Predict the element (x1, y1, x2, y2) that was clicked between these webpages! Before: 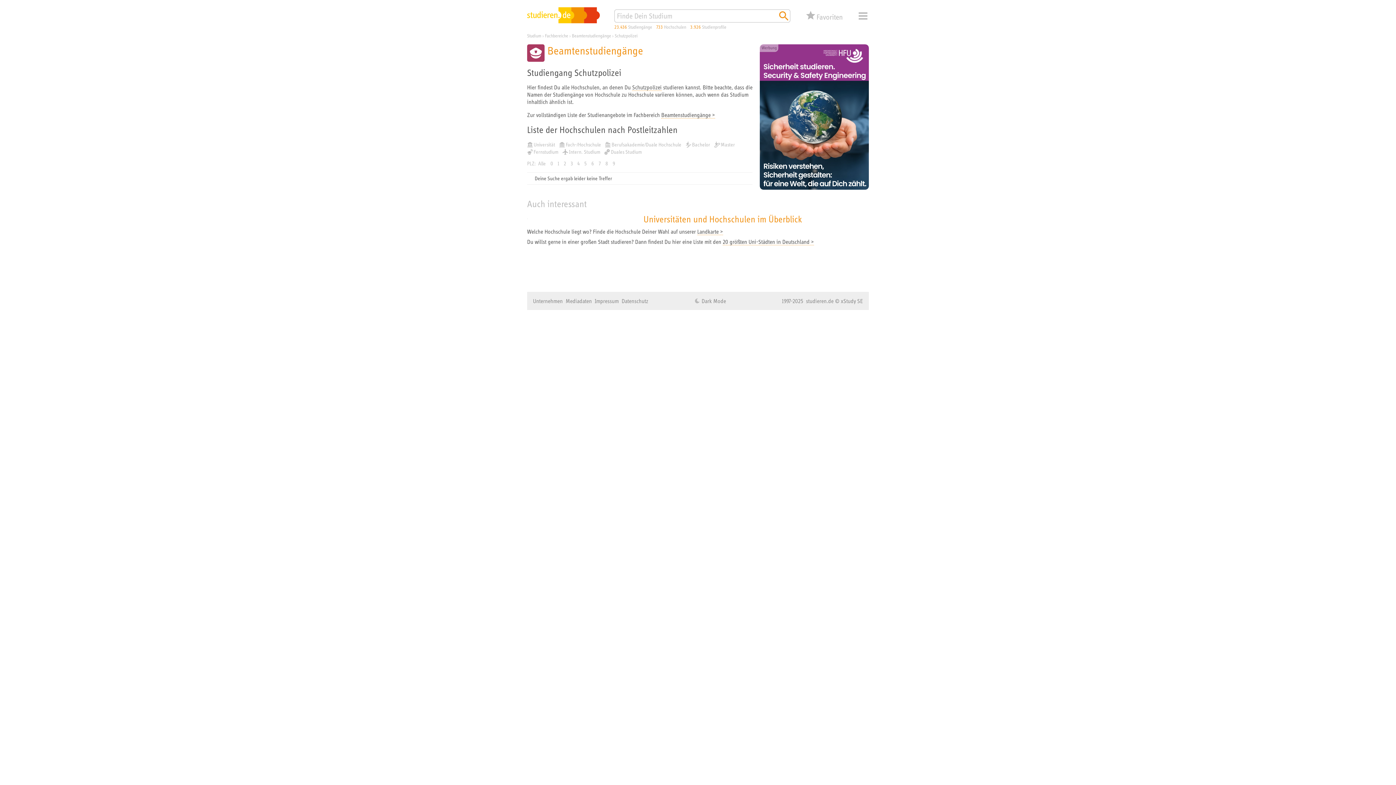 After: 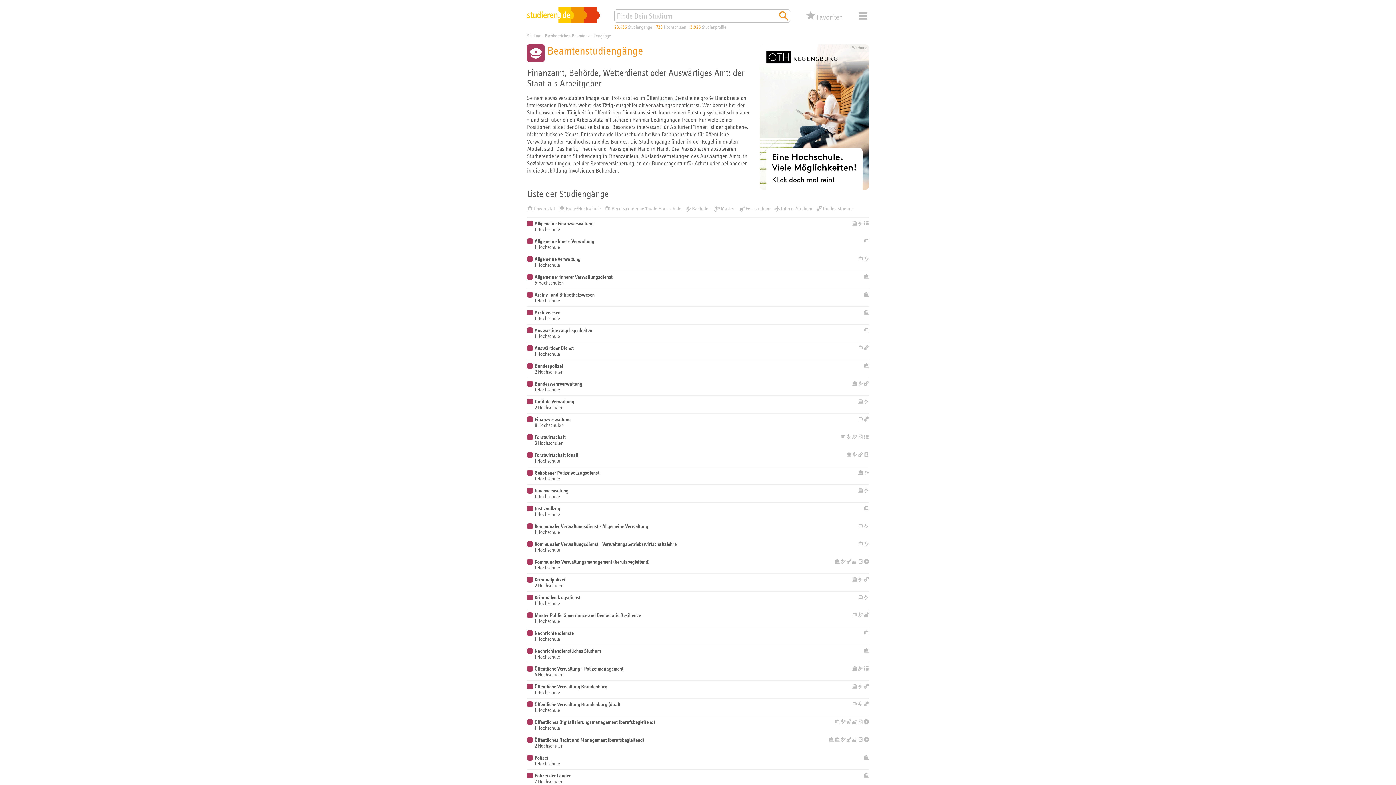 Action: bbox: (661, 111, 715, 118) label: Beamtenstudiengänge >